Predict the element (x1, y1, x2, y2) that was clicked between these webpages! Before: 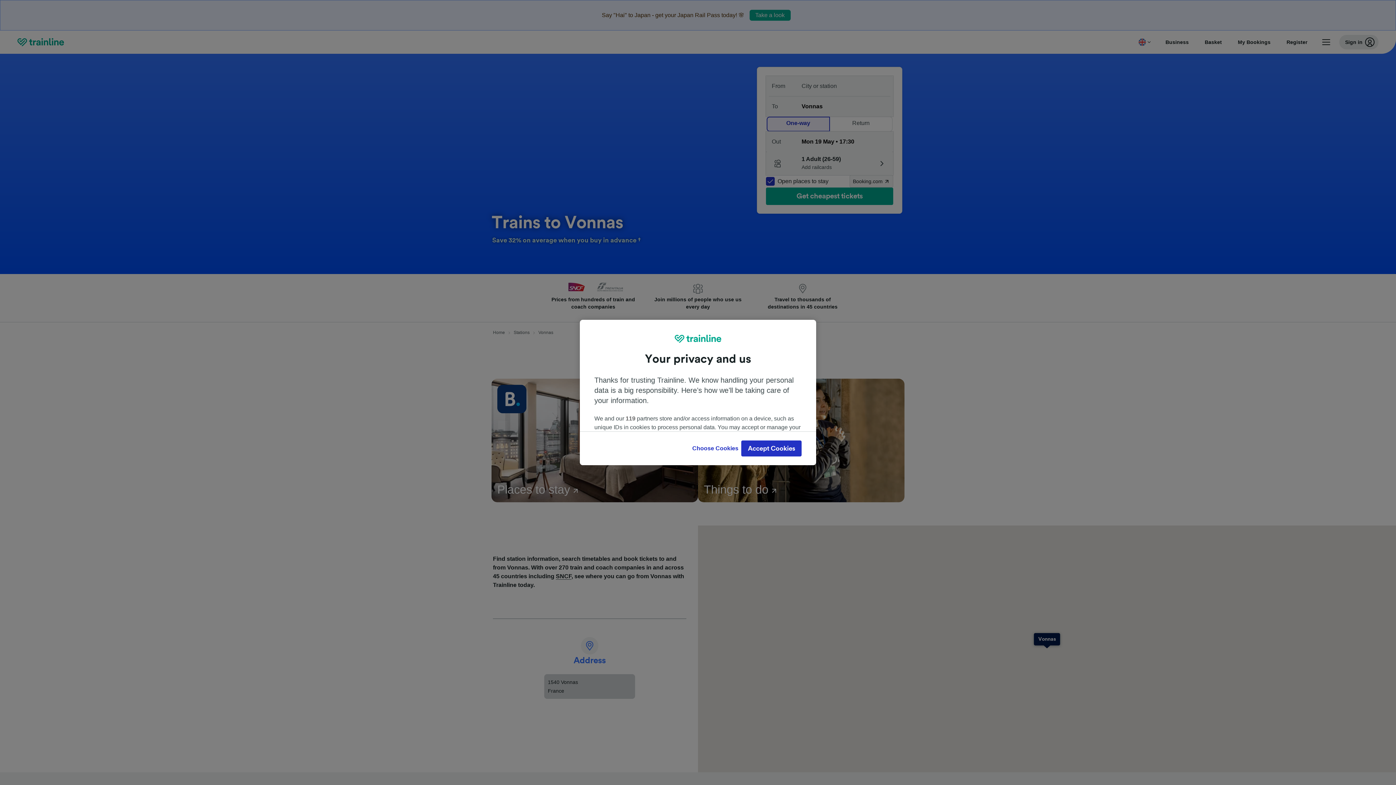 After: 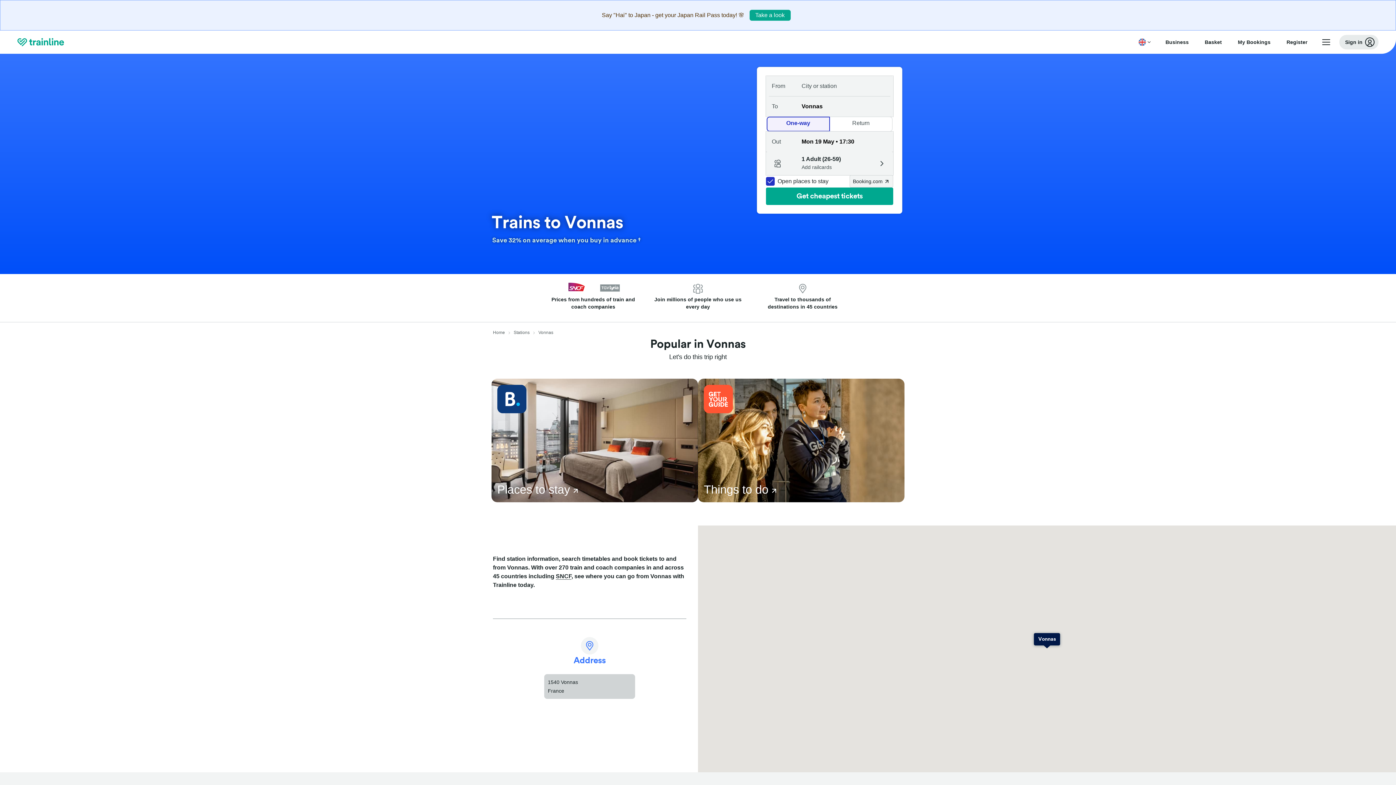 Action: bbox: (741, 440, 801, 456) label: Accept Cookies